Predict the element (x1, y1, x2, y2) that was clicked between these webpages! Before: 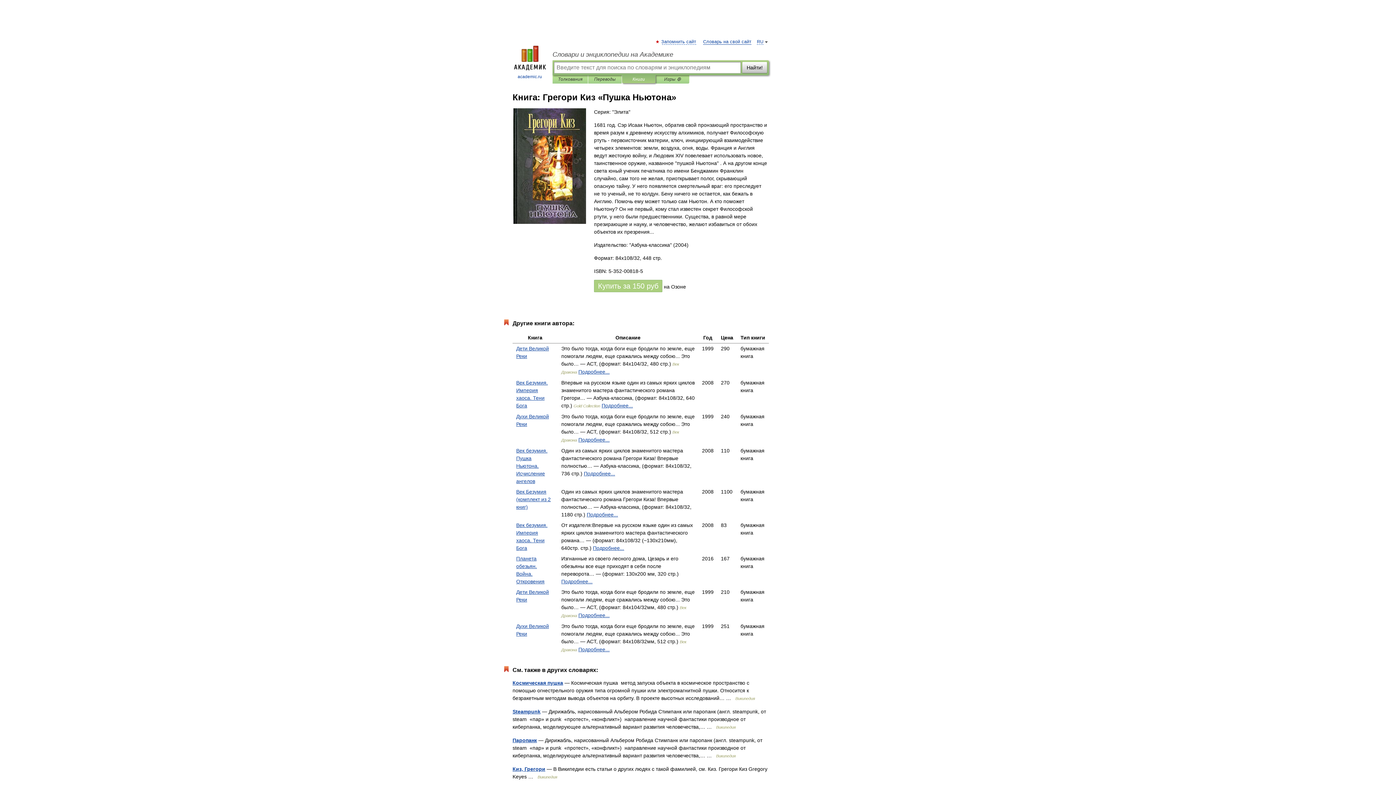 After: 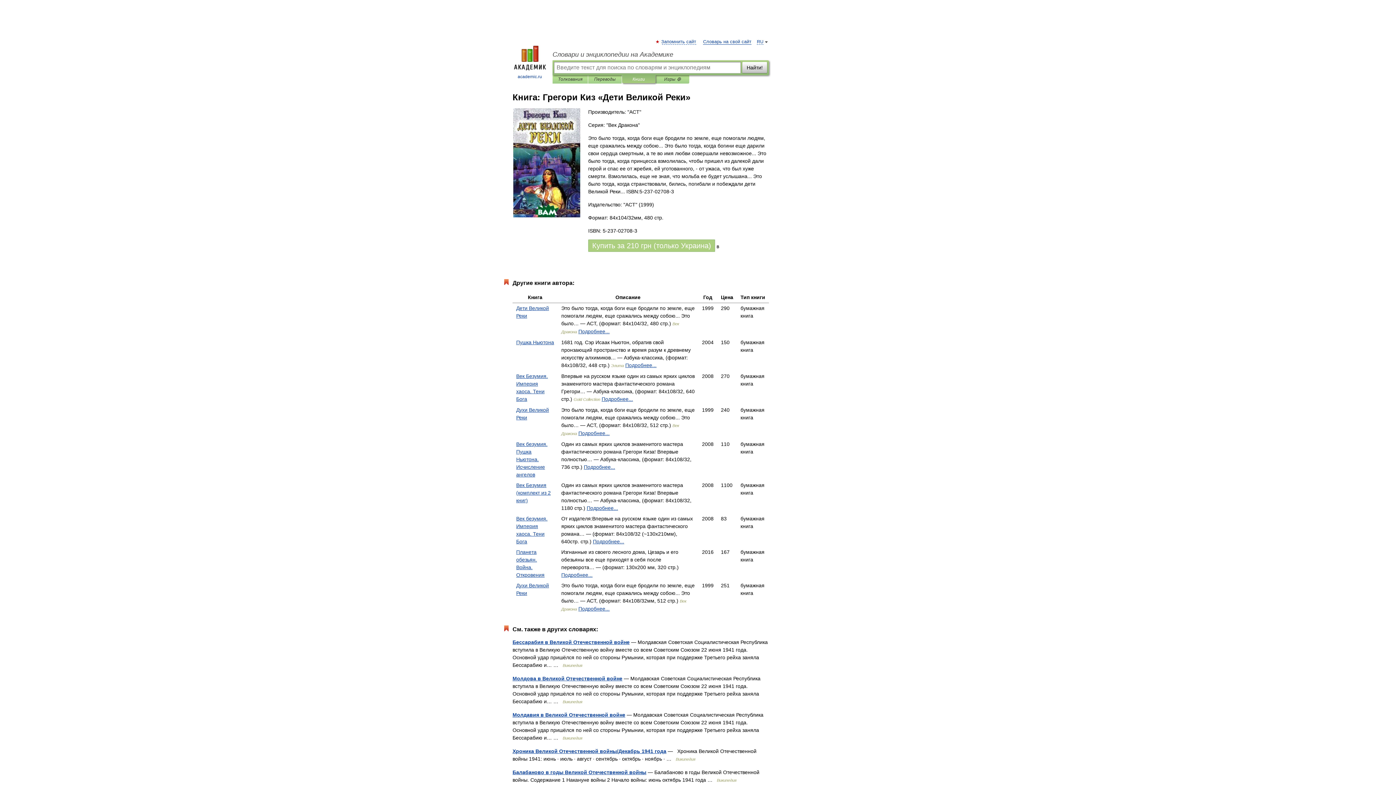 Action: bbox: (578, 612, 609, 618) label: Подробнее...